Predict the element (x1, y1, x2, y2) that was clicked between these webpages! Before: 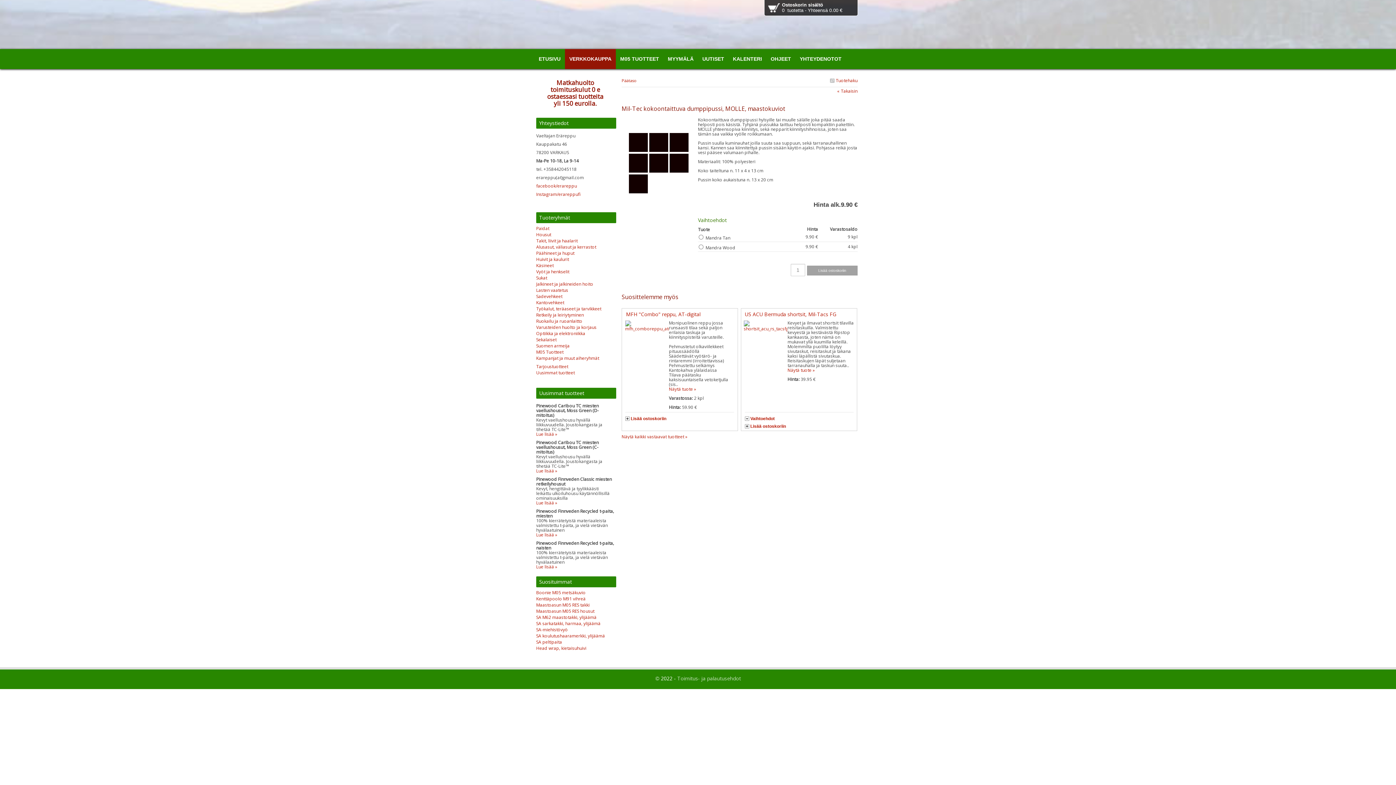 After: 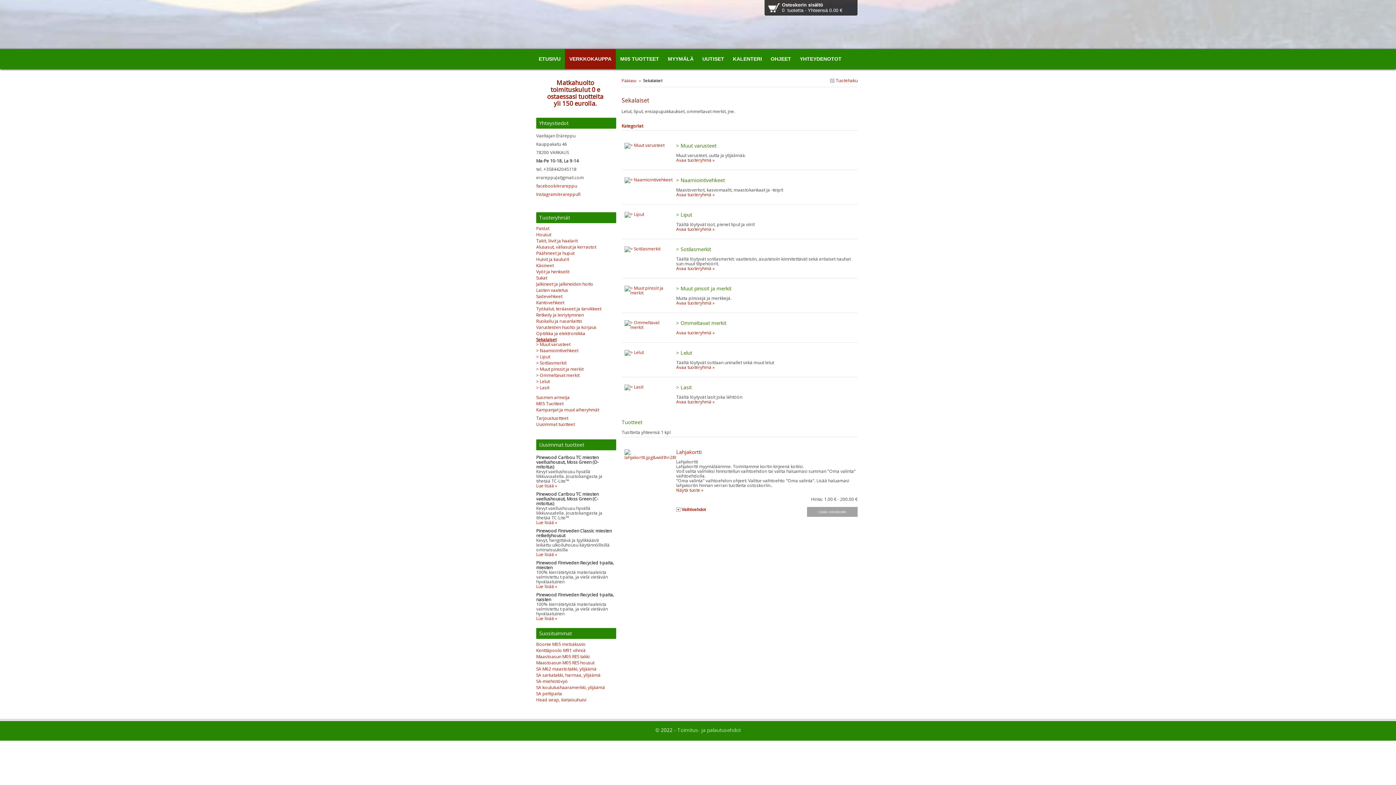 Action: label: Sekalaiset bbox: (536, 336, 556, 342)